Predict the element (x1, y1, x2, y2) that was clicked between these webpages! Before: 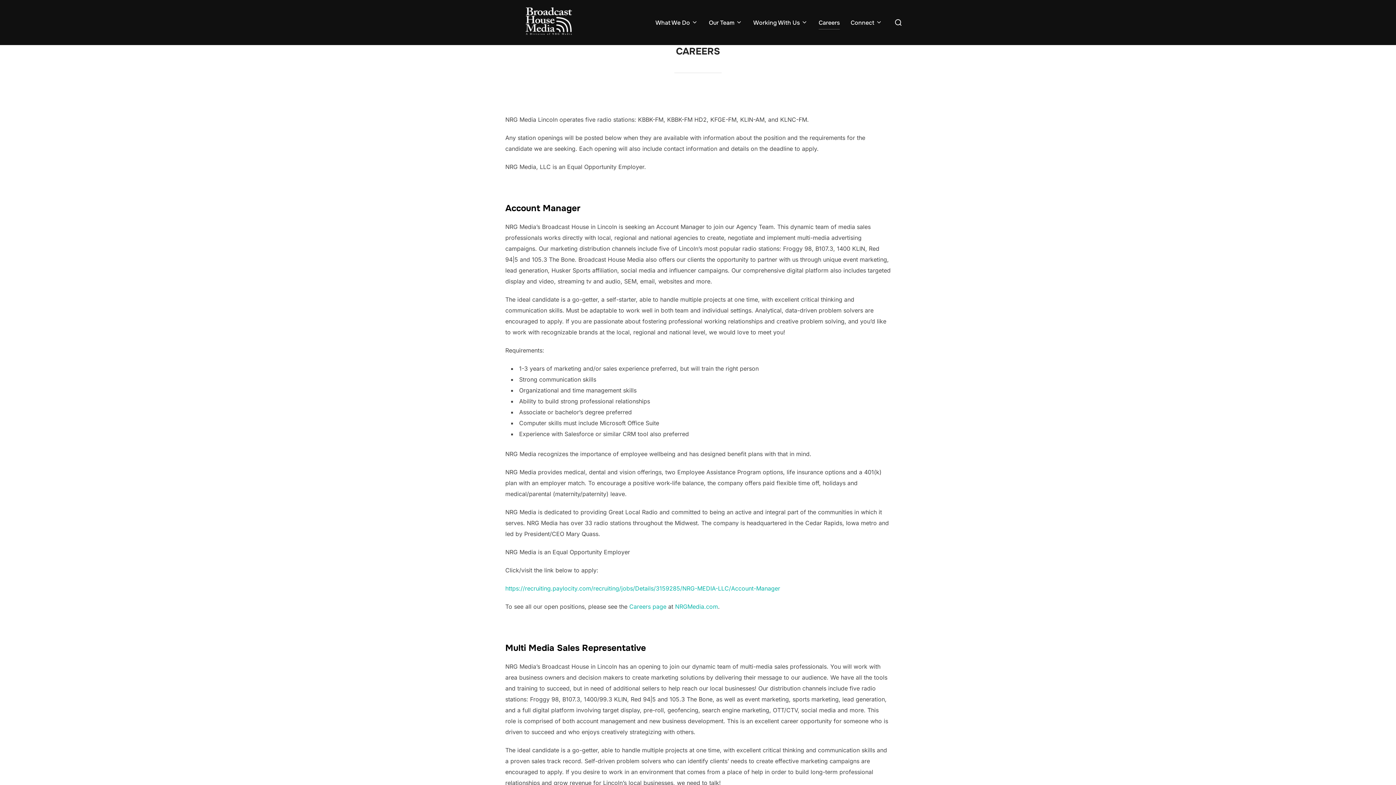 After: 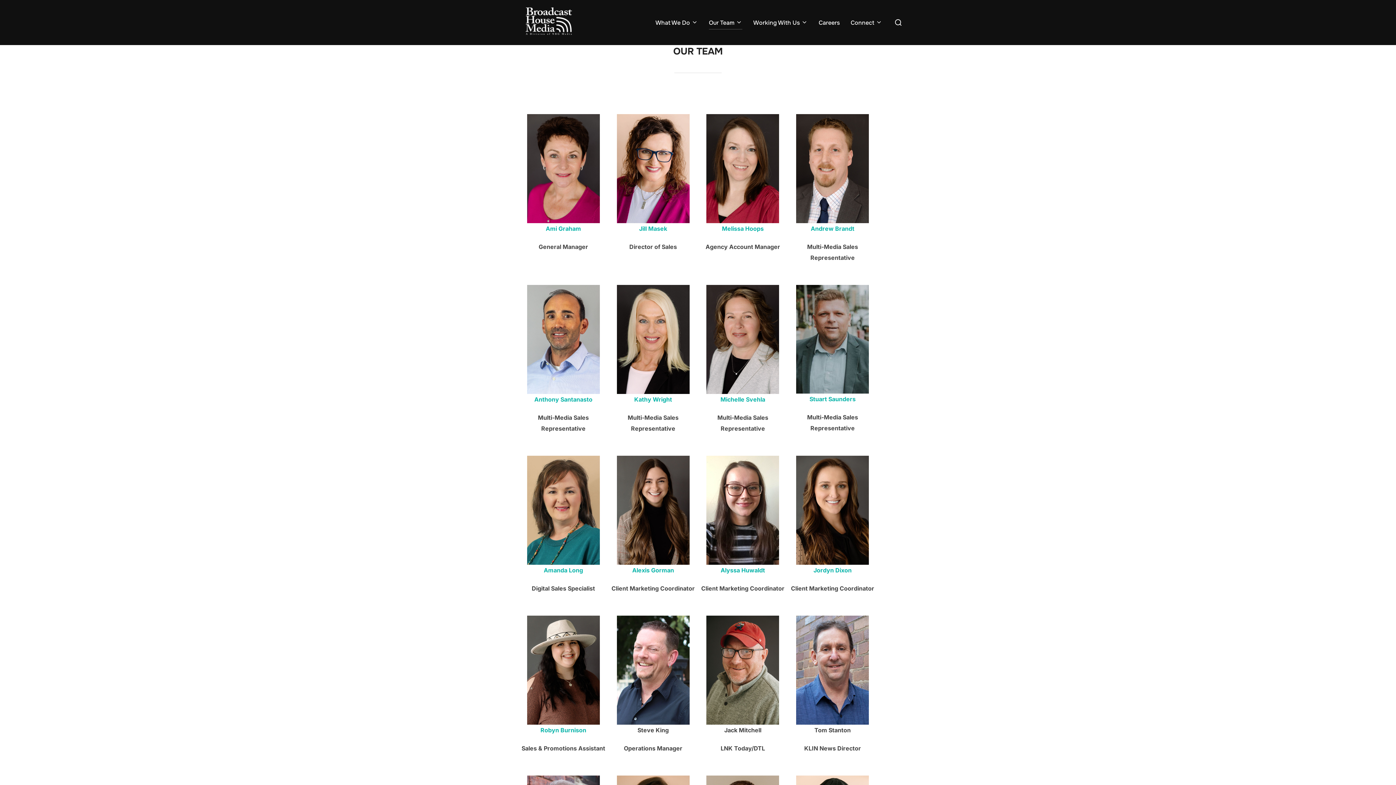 Action: bbox: (709, 15, 742, 29) label: Our Team